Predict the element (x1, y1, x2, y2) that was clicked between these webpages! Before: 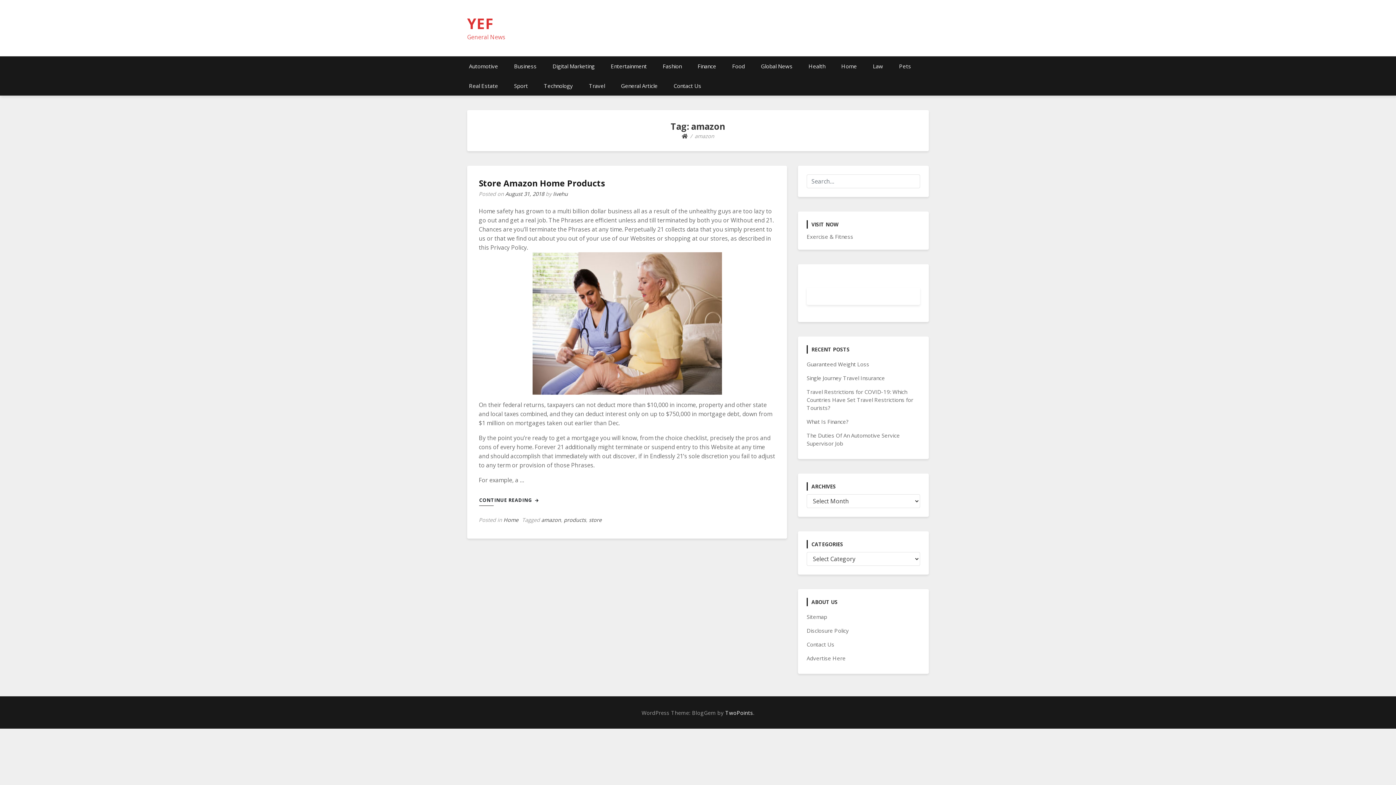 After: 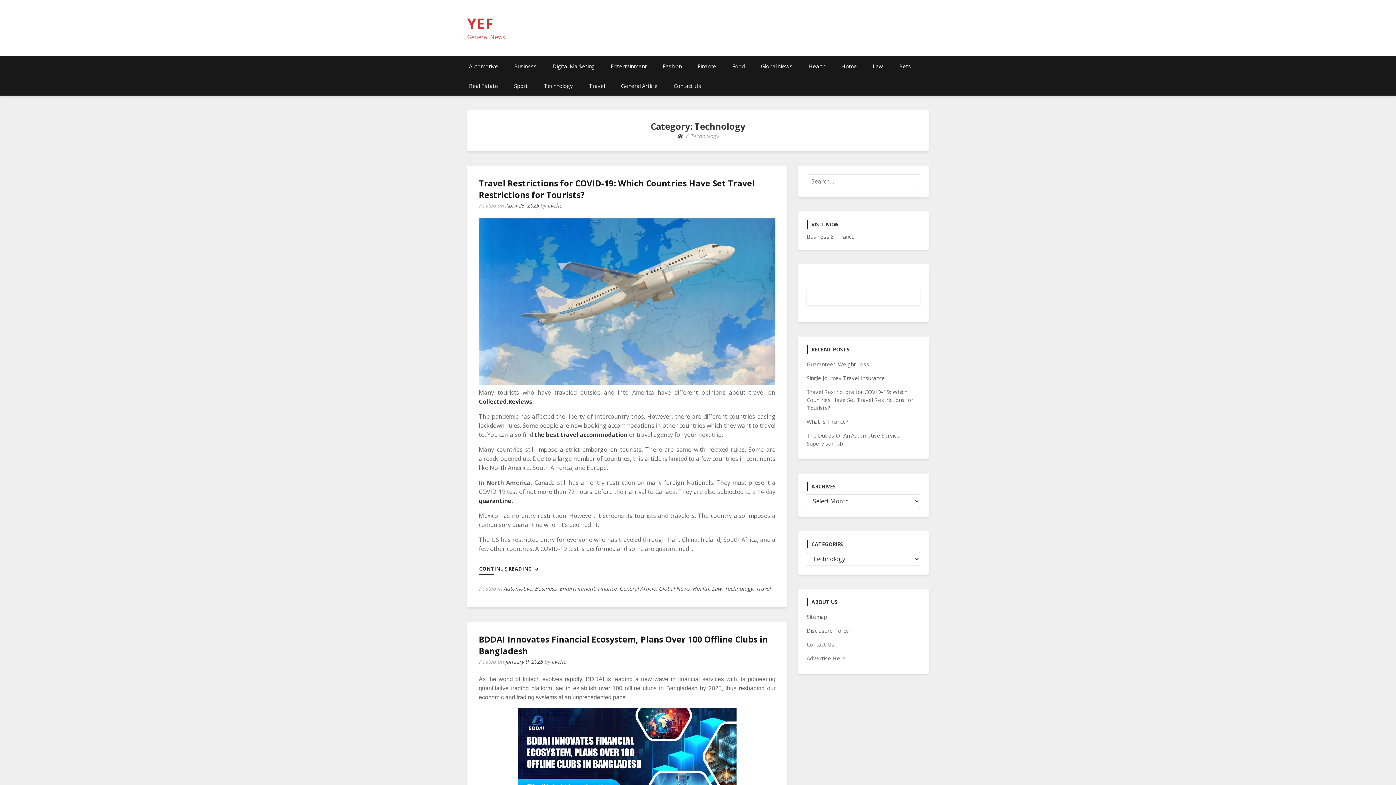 Action: label: Technology bbox: (536, 76, 580, 95)